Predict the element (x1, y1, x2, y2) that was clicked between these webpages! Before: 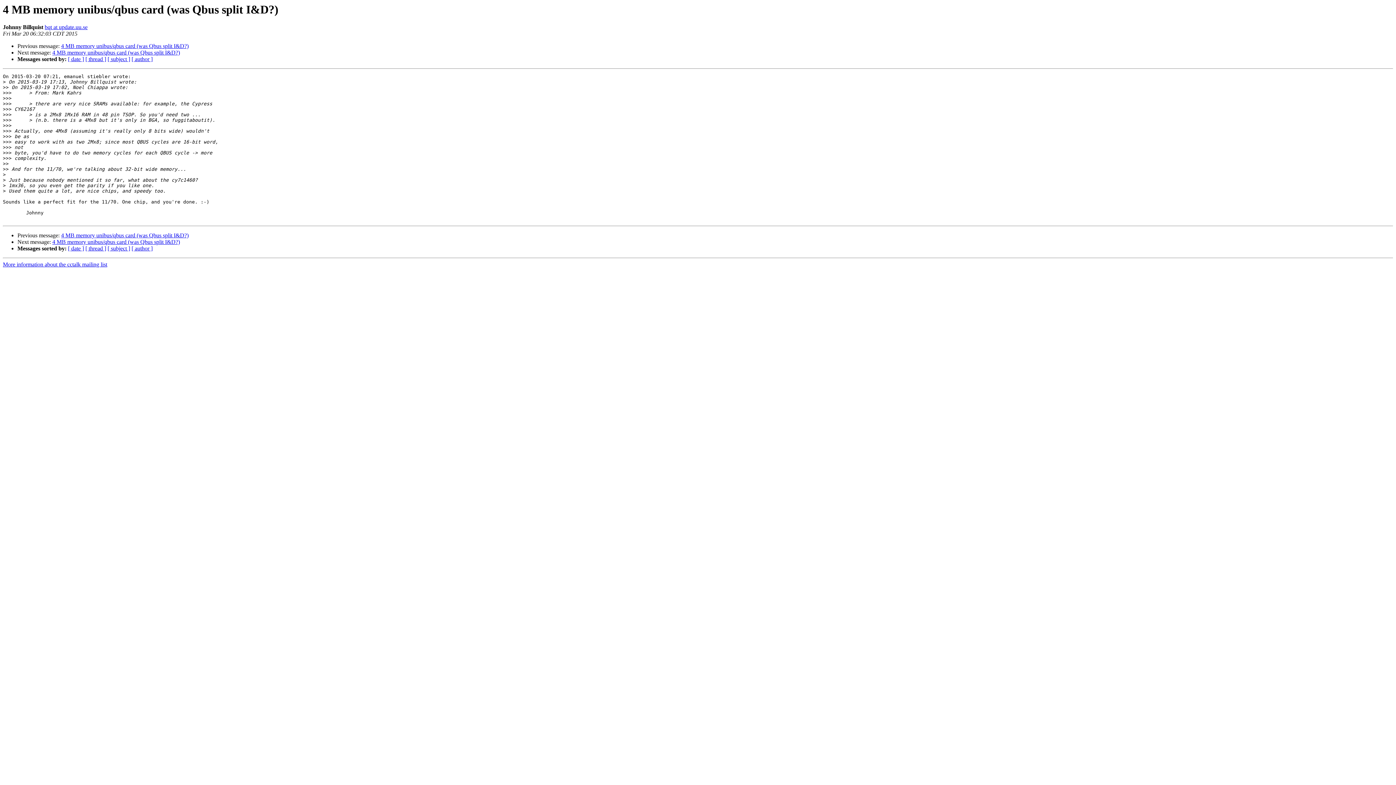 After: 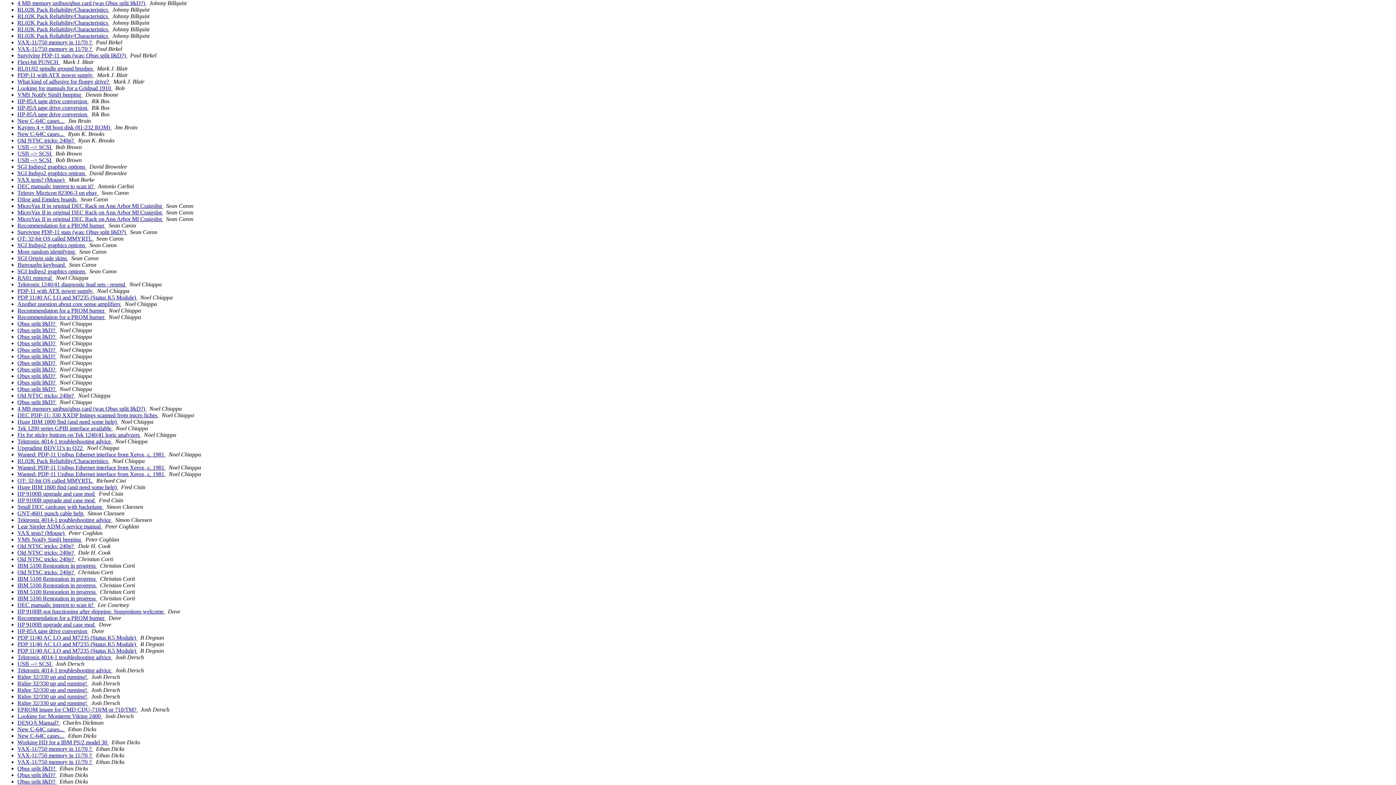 Action: bbox: (131, 56, 152, 62) label: [ author ]